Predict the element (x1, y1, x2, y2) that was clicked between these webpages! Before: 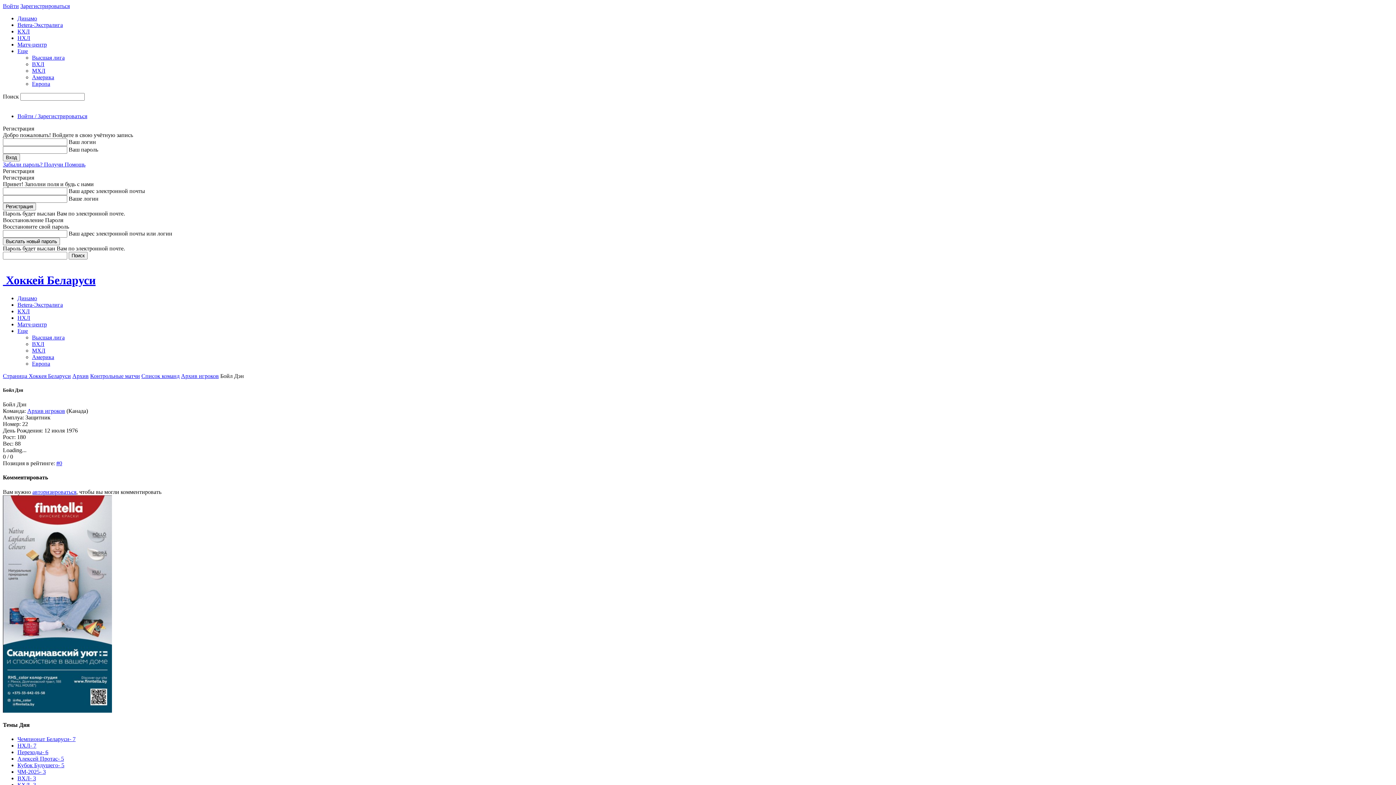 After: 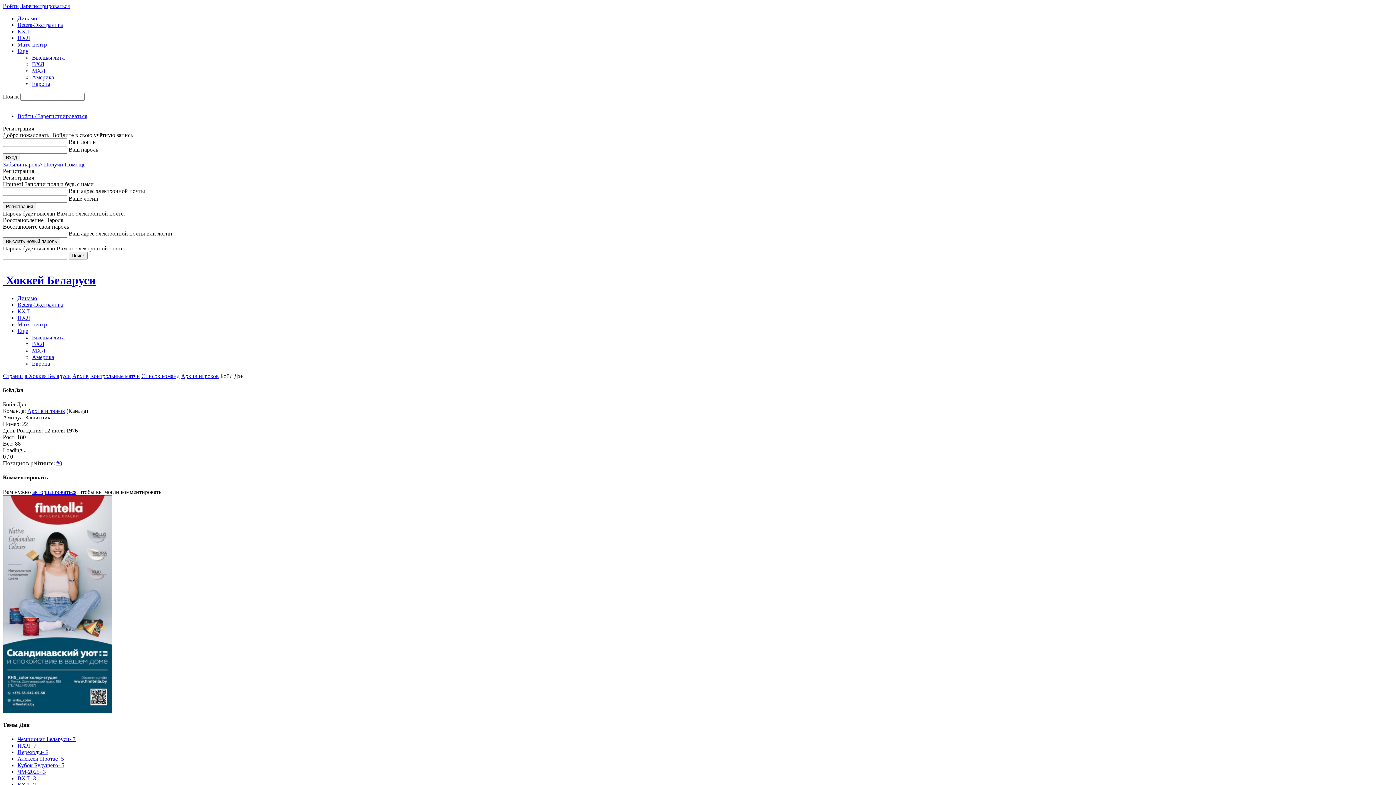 Action: bbox: (17, 327, 28, 334) label: Еще